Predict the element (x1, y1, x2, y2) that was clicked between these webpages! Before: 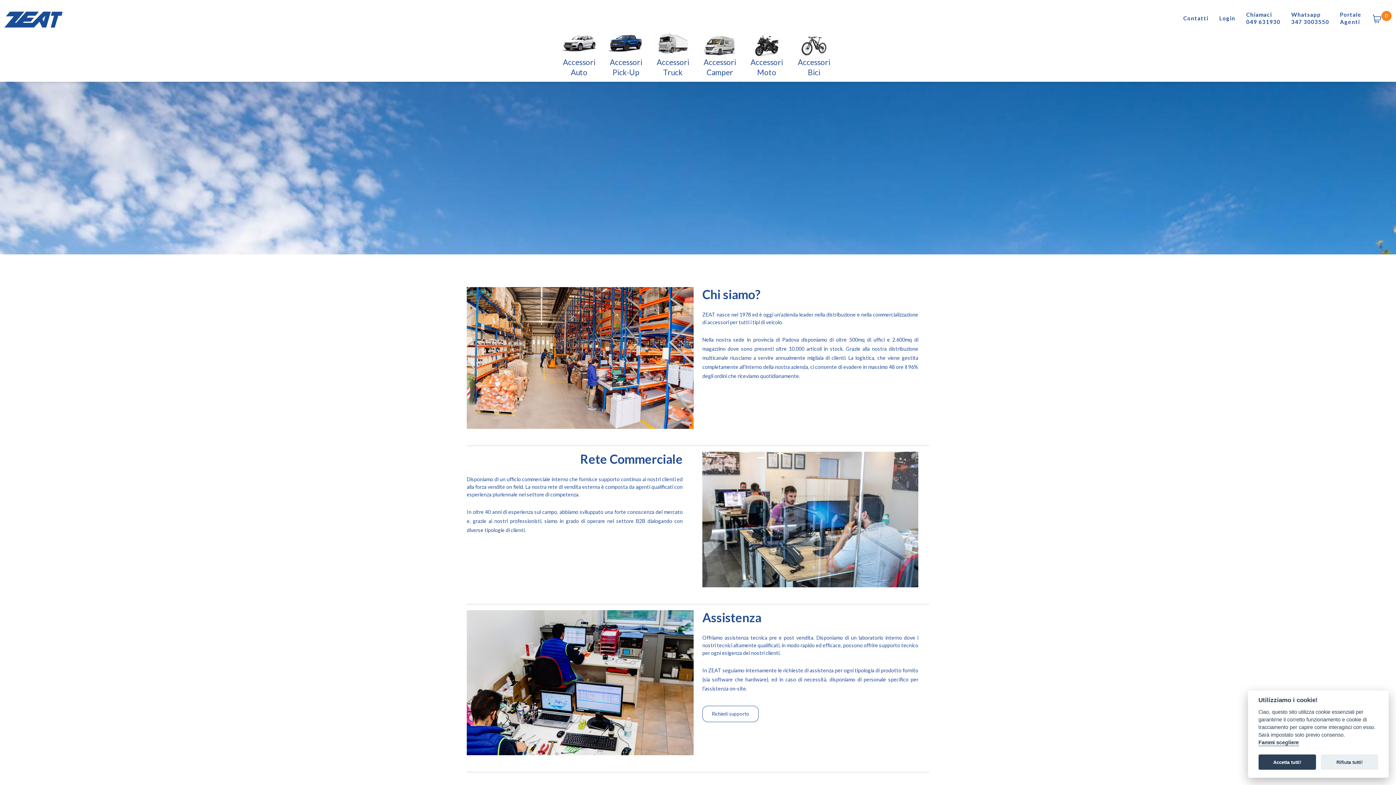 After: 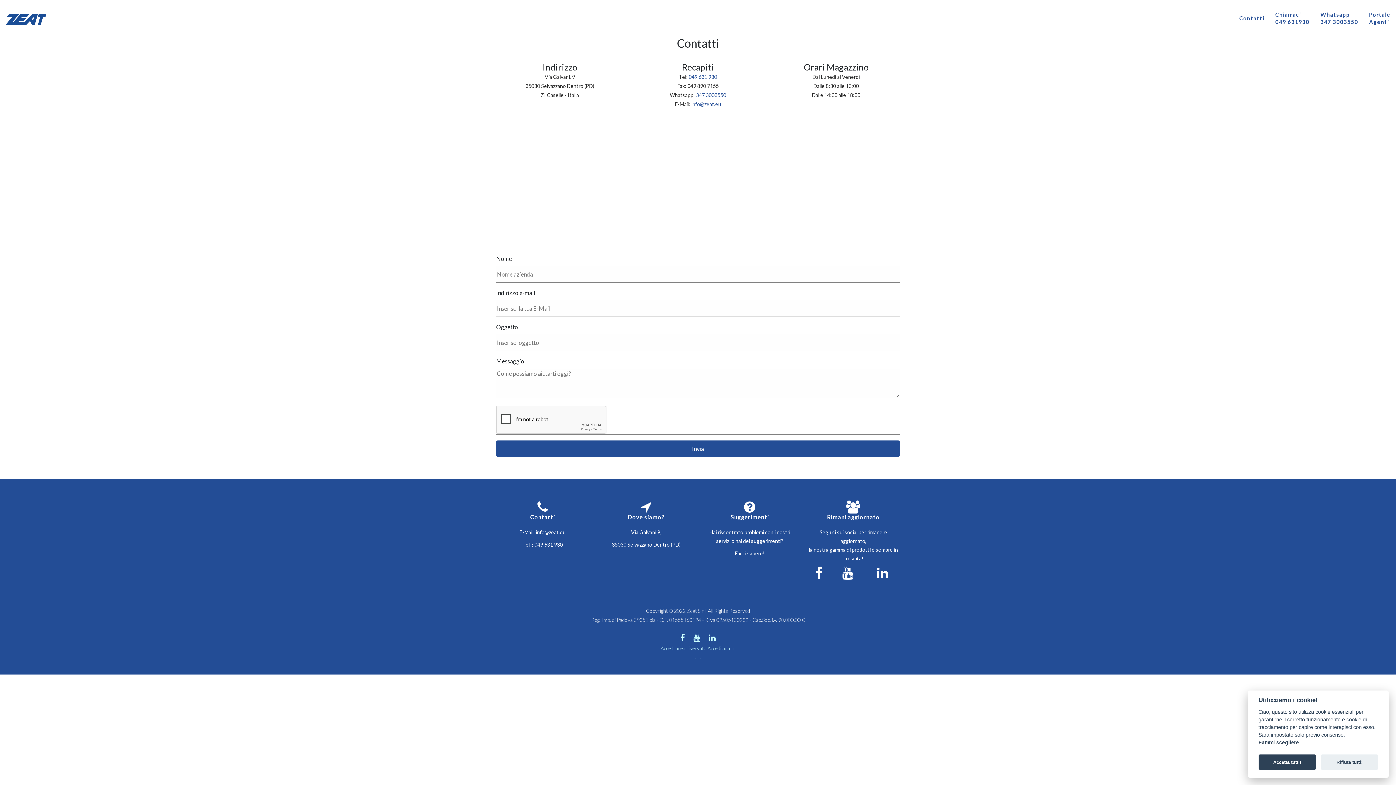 Action: label: Contatti bbox: (1183, 10, 1208, 25)